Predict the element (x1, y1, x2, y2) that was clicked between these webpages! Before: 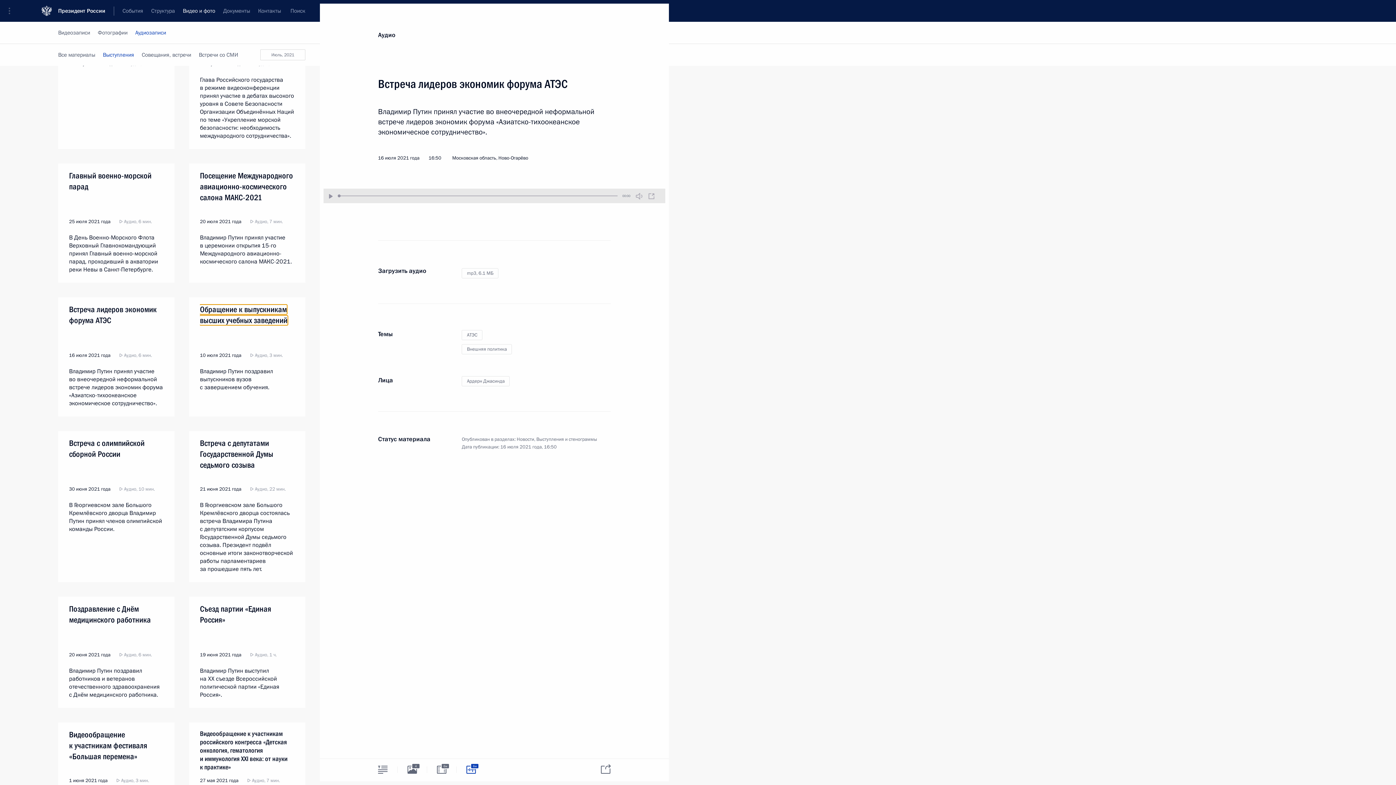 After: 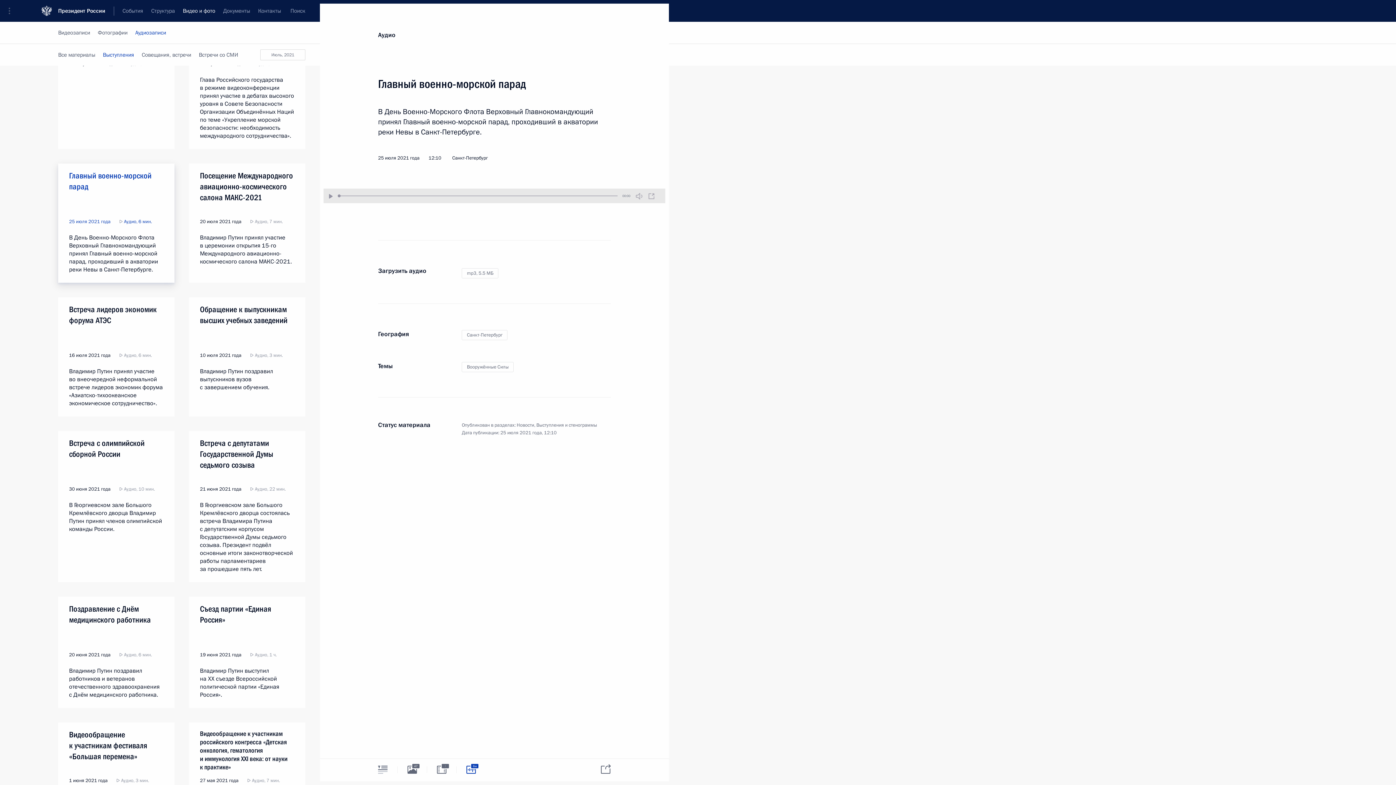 Action: bbox: (58, 163, 174, 233)